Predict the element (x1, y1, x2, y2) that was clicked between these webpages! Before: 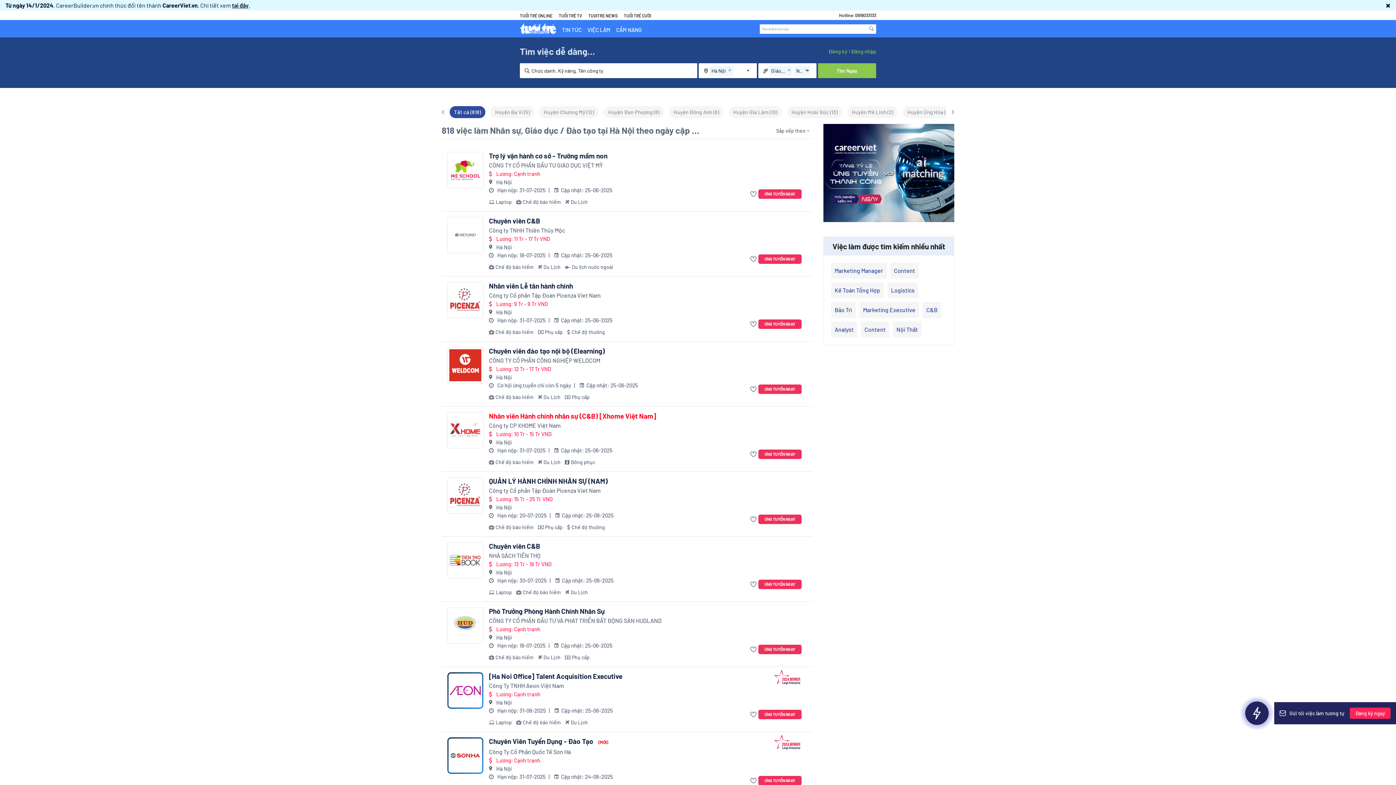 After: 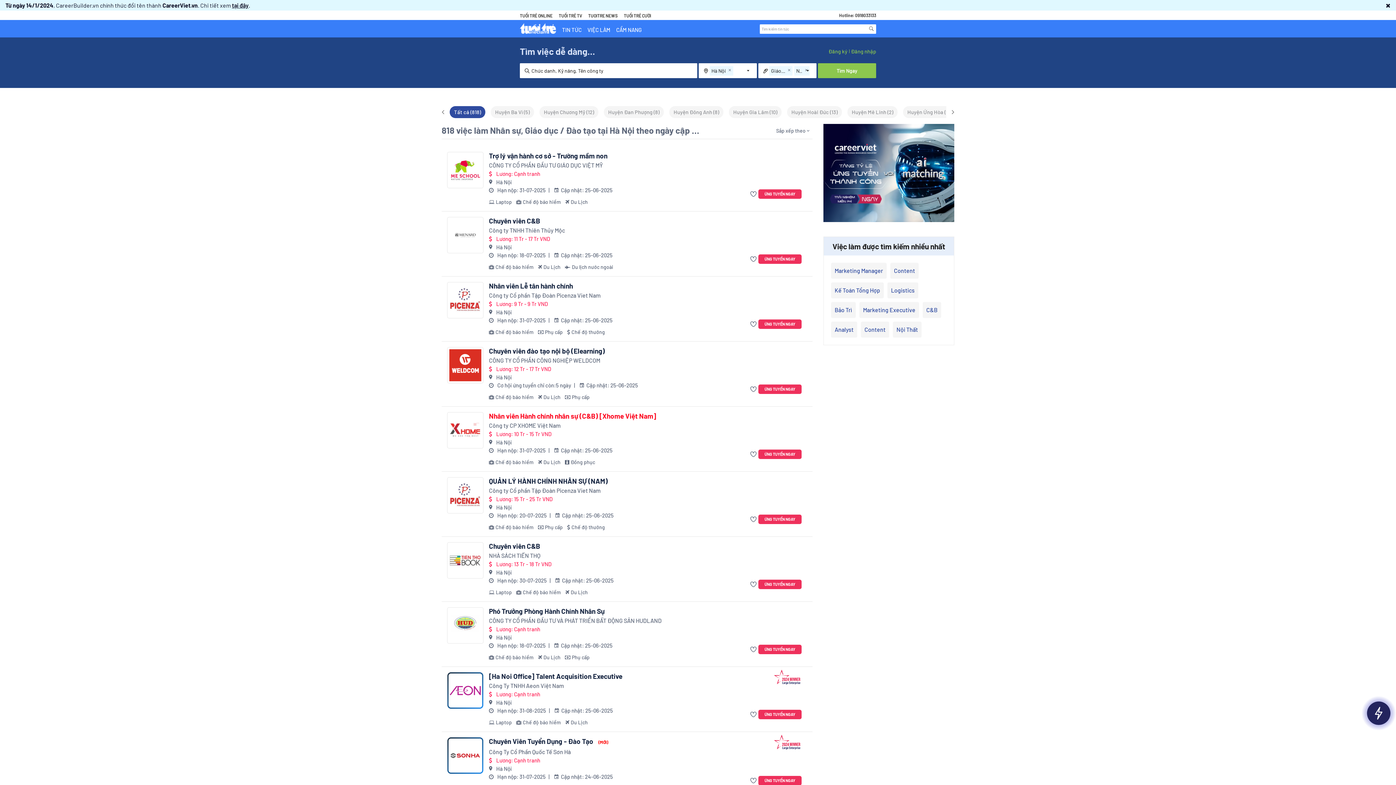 Action: bbox: (447, 347, 483, 383)